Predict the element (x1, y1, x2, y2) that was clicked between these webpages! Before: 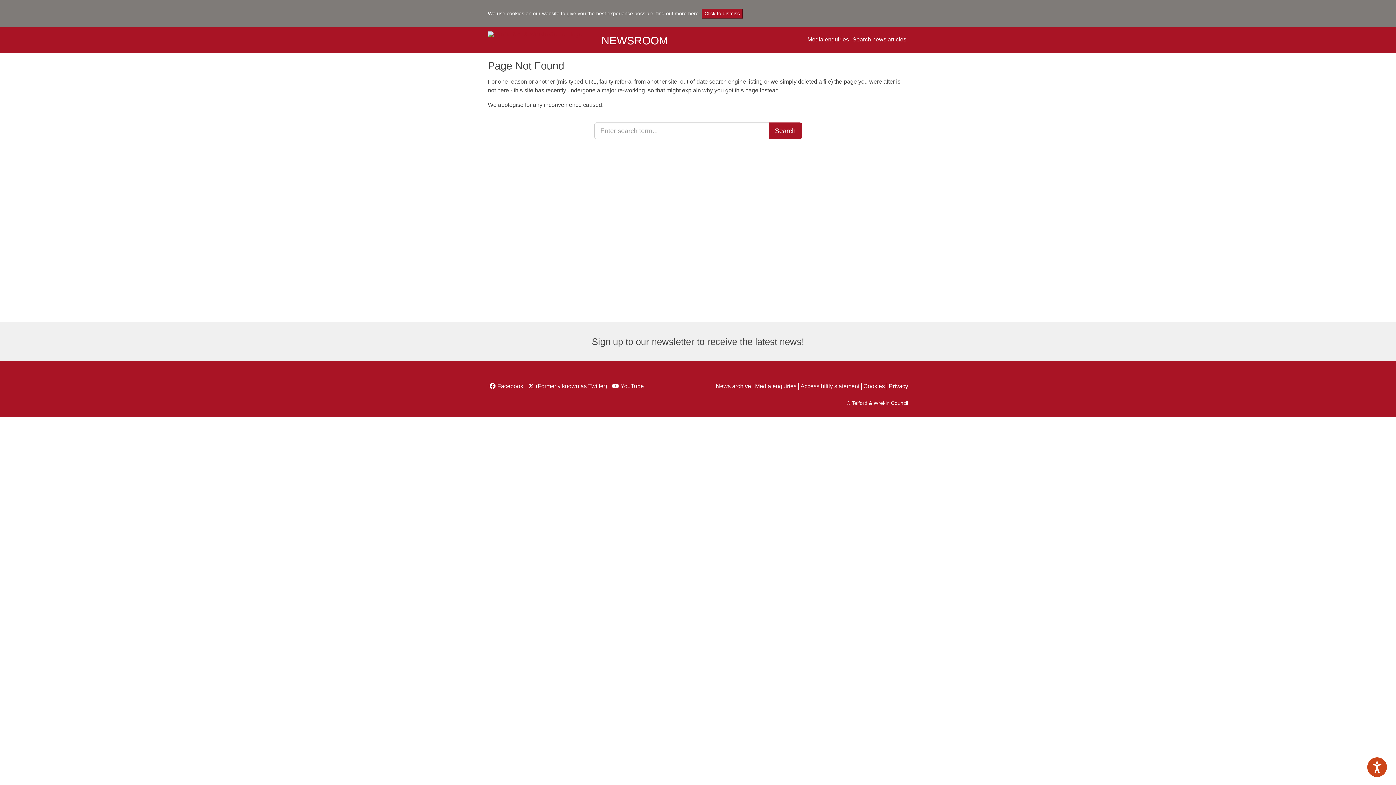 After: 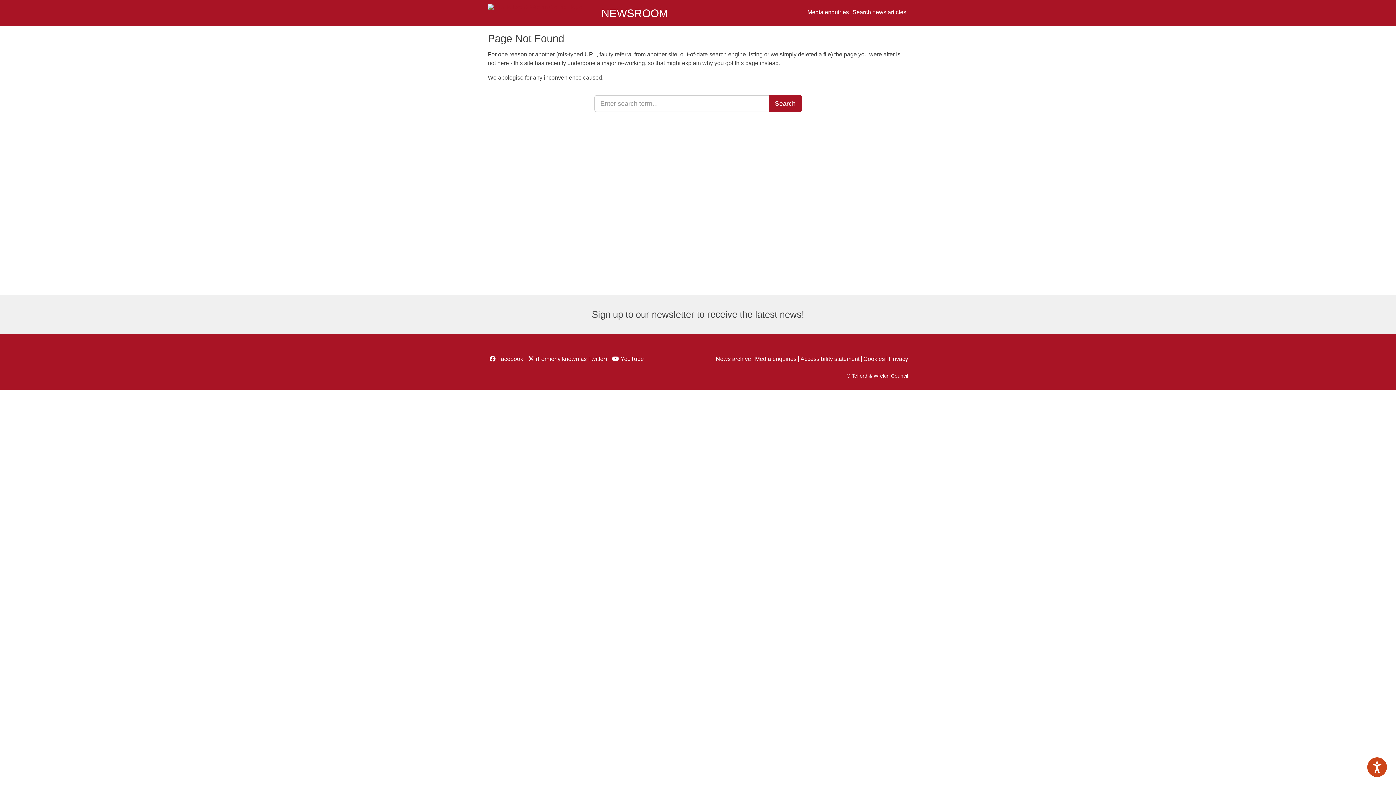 Action: bbox: (701, 8, 742, 18) label: Click to dismiss